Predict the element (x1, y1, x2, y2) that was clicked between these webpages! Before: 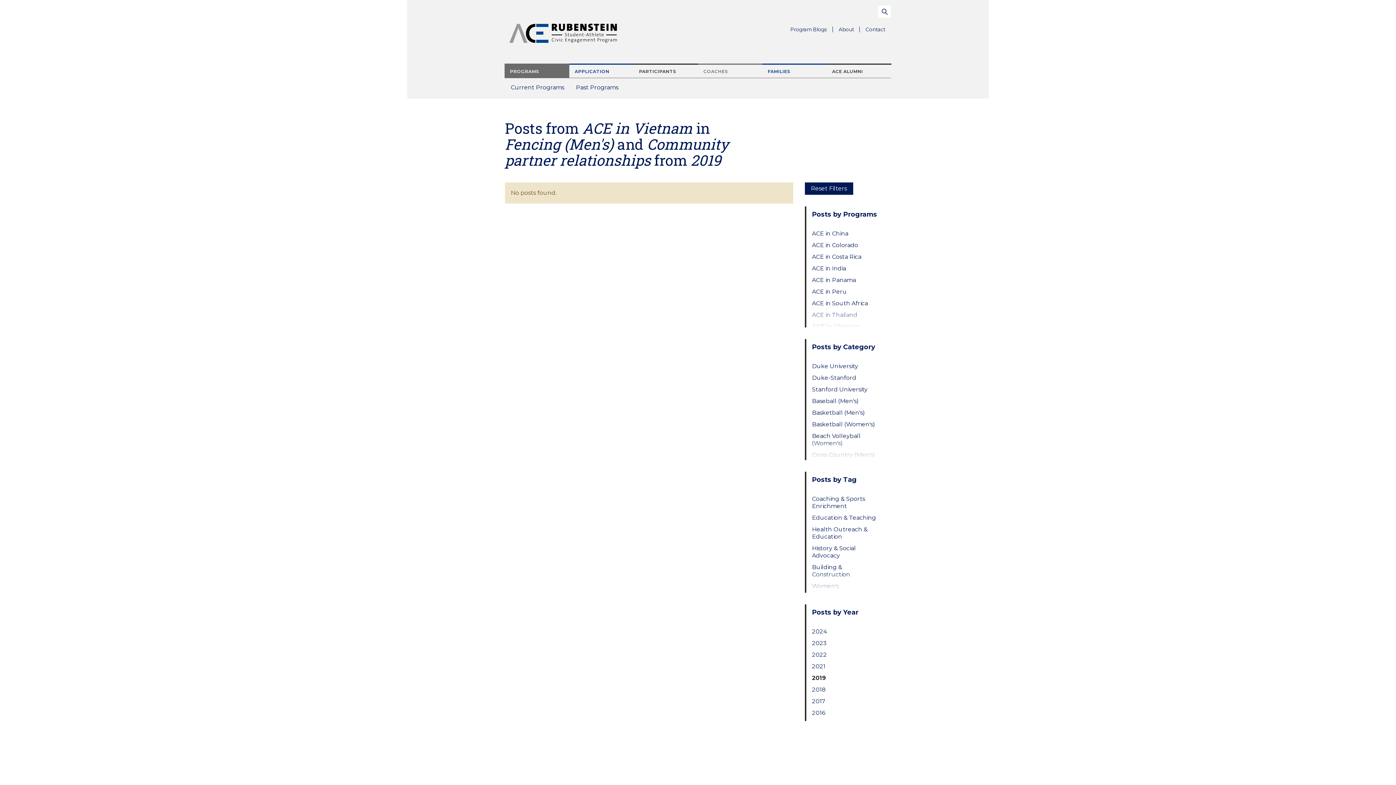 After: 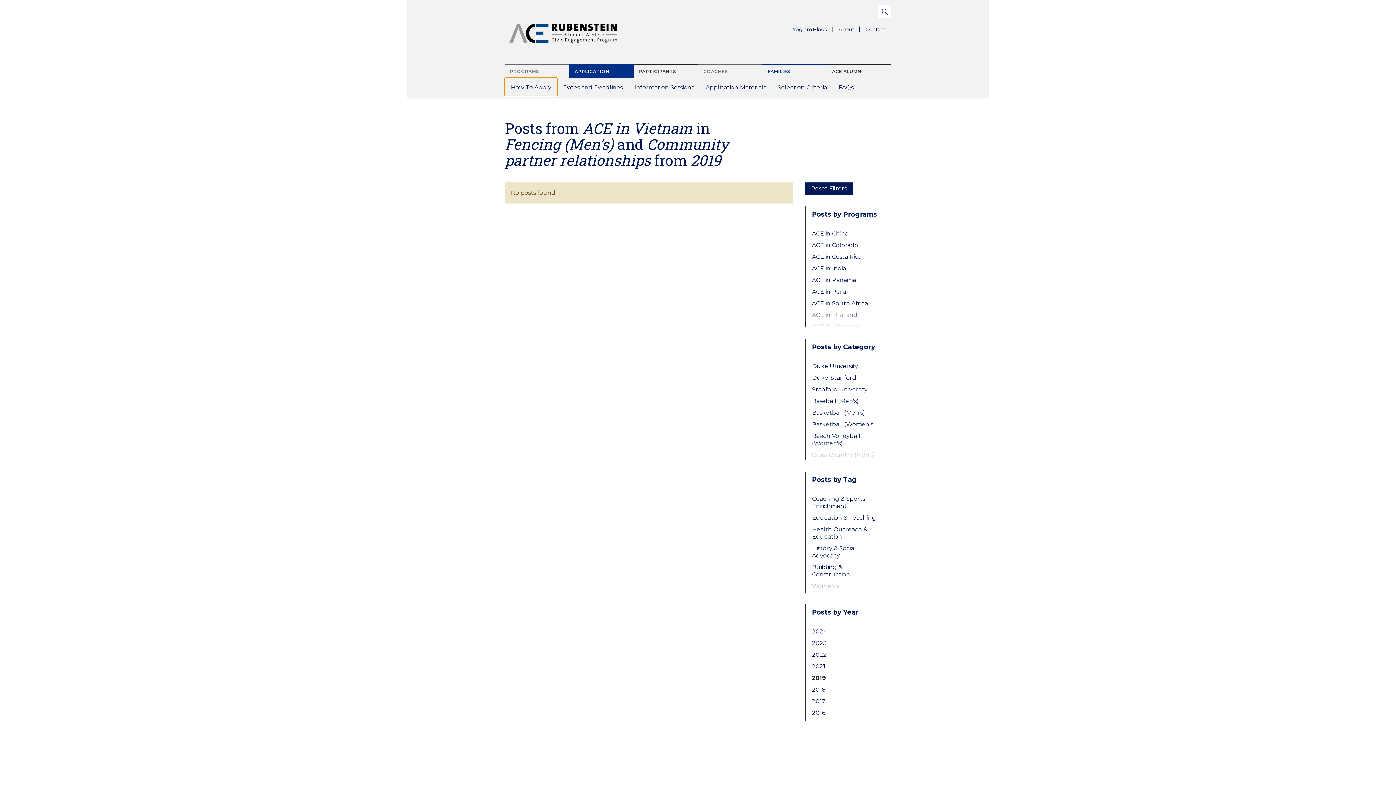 Action: label: APPLICATION bbox: (569, 63, 633, 78)